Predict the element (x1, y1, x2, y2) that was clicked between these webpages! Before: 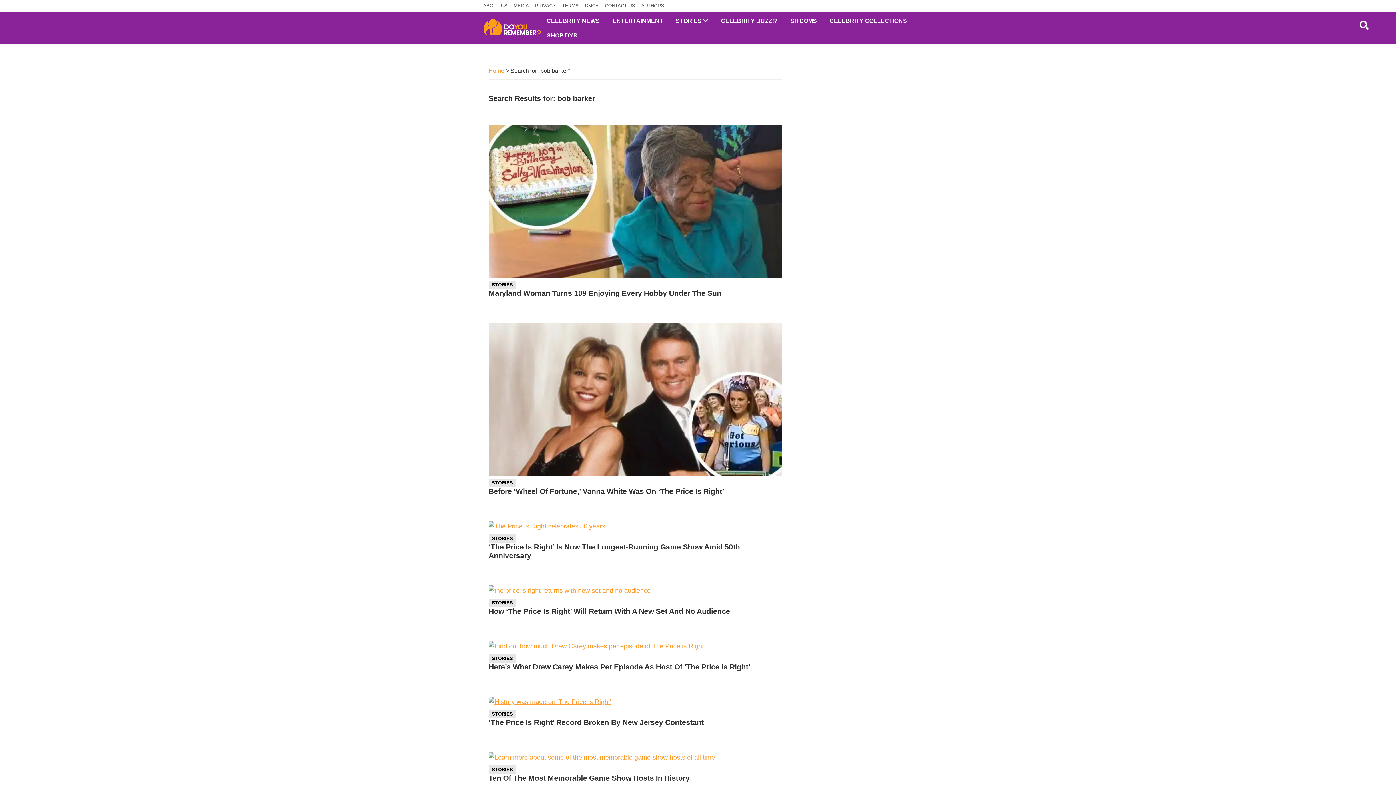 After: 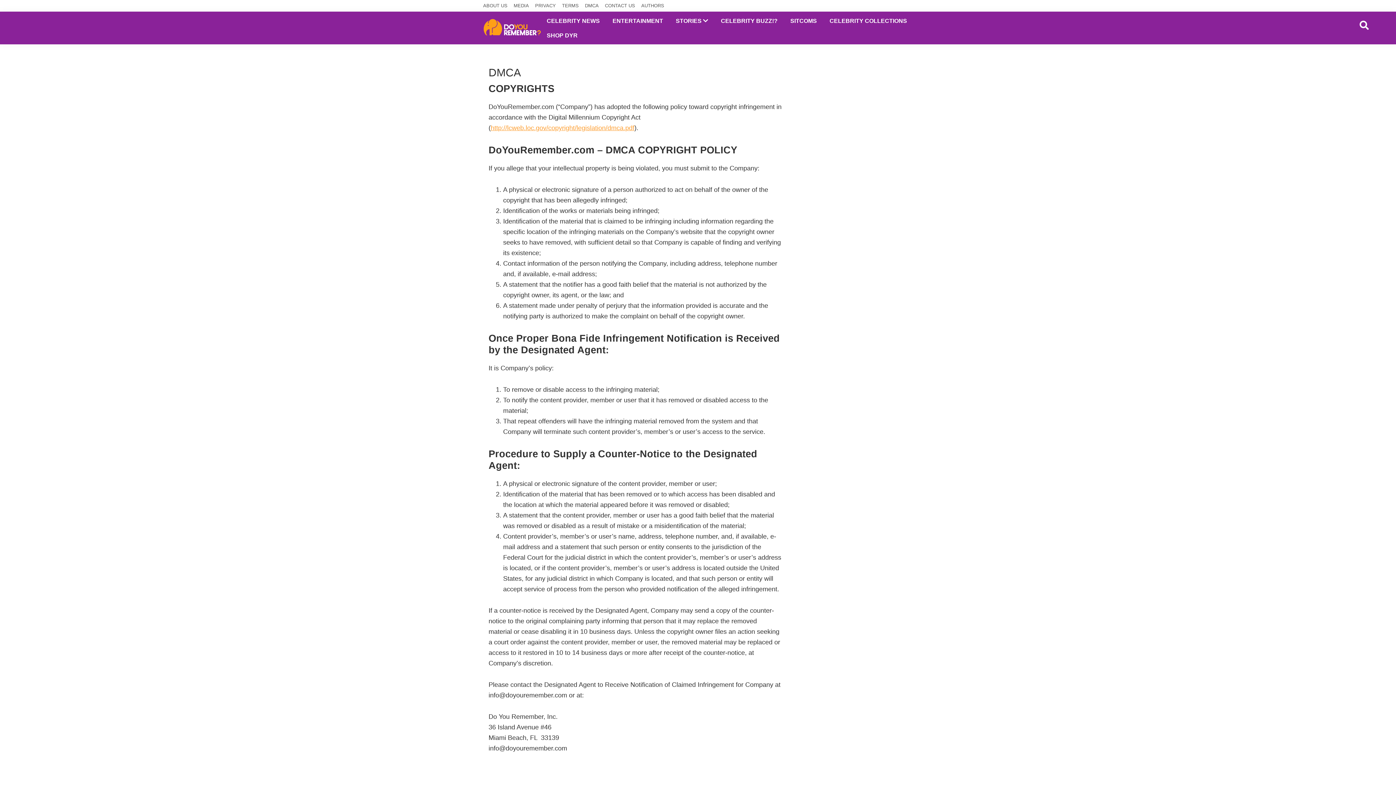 Action: label: DMCA bbox: (585, 0, 598, 11)